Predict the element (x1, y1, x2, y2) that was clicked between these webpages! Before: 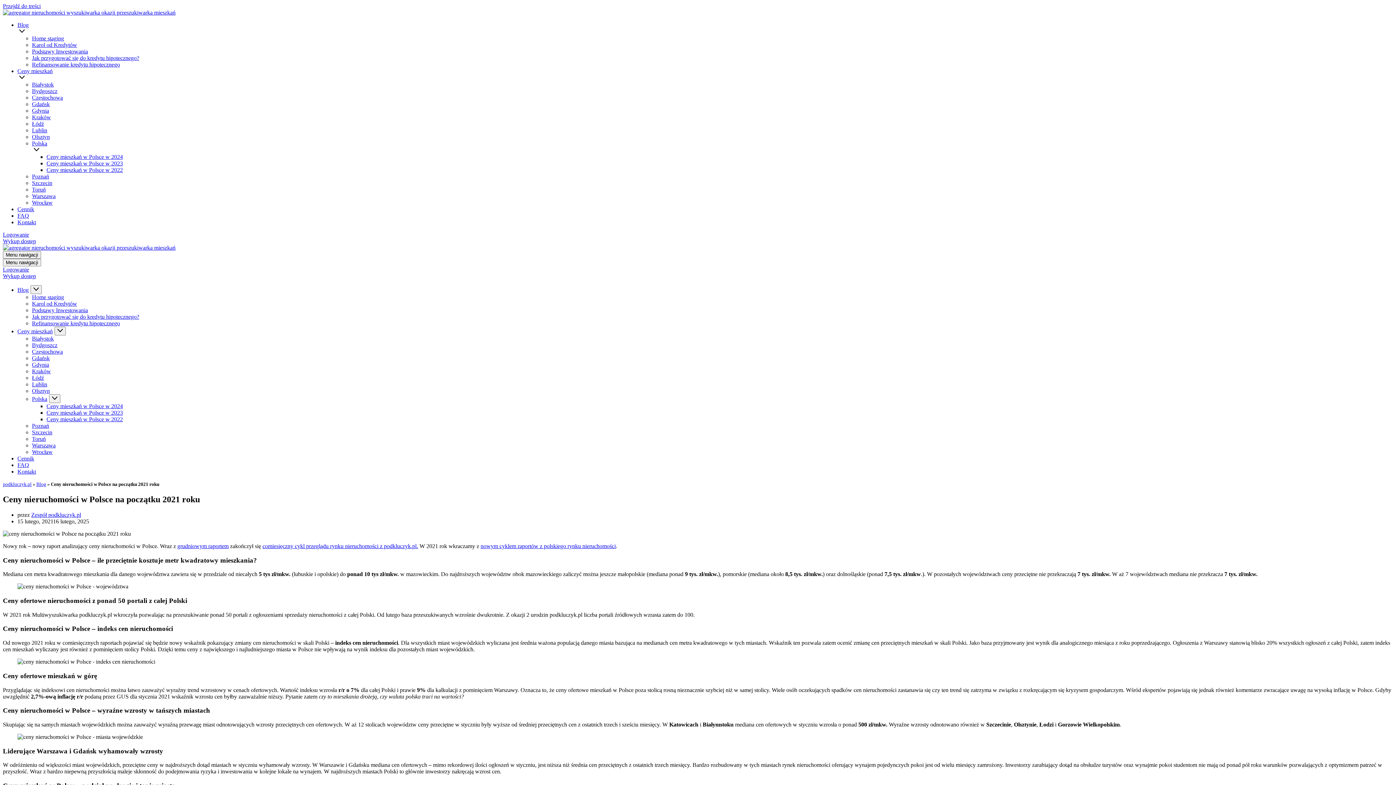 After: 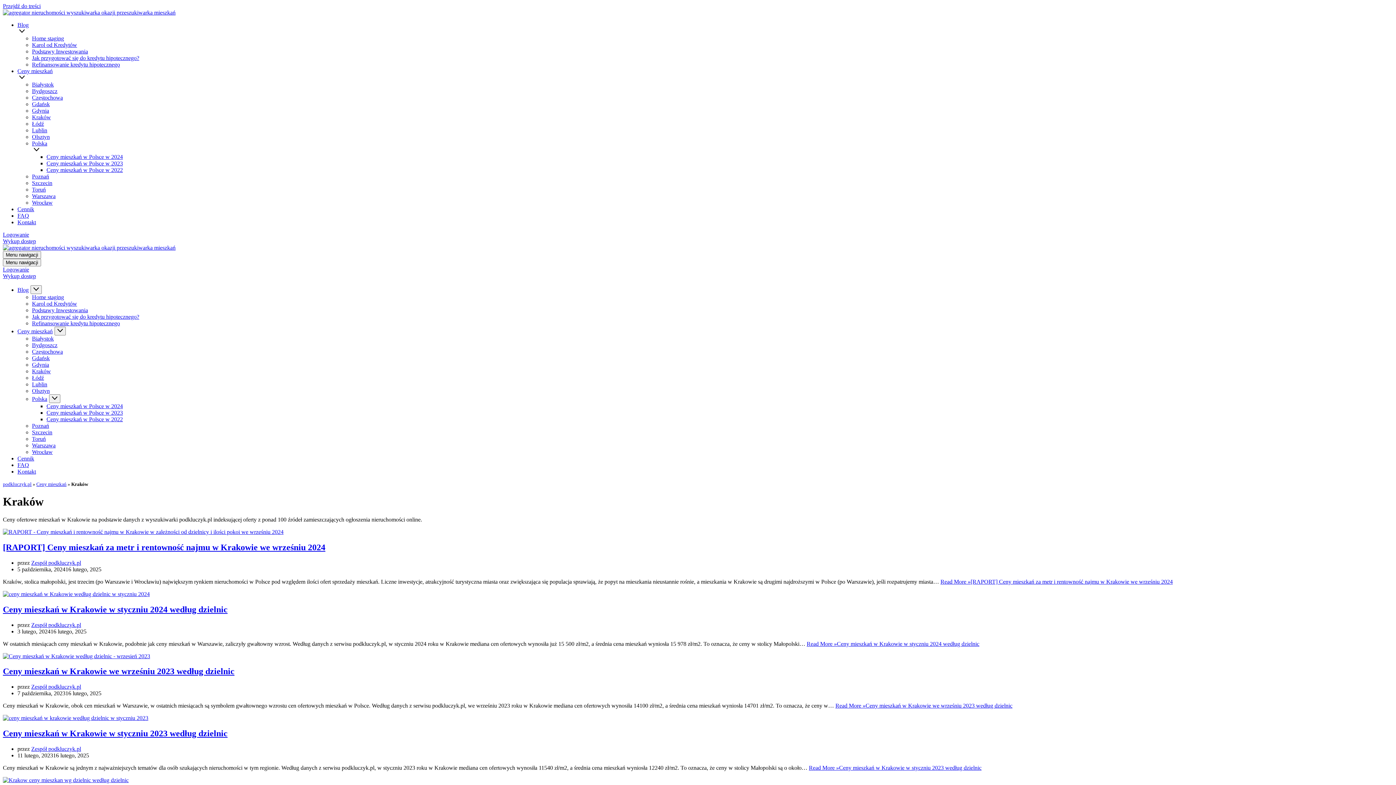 Action: bbox: (32, 368, 50, 374) label: Kraków